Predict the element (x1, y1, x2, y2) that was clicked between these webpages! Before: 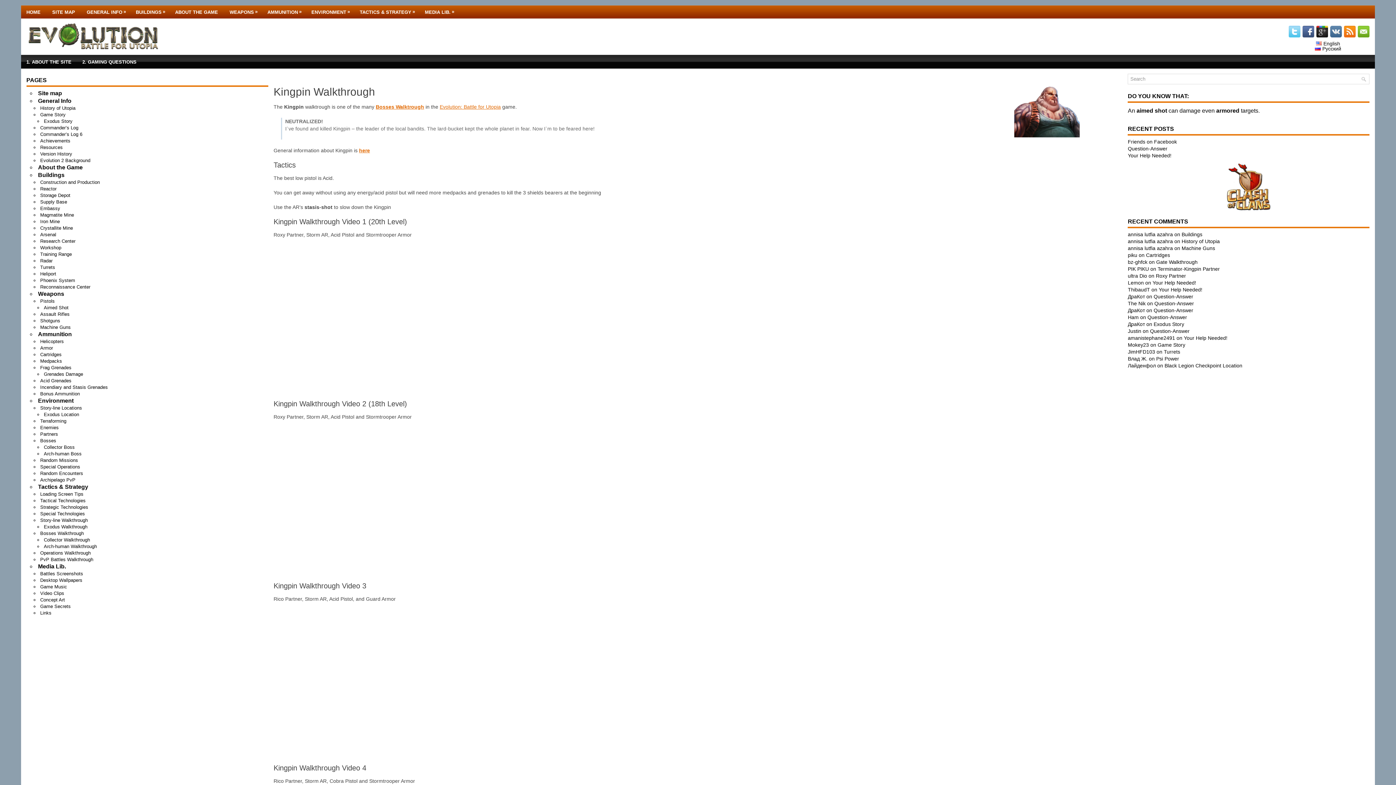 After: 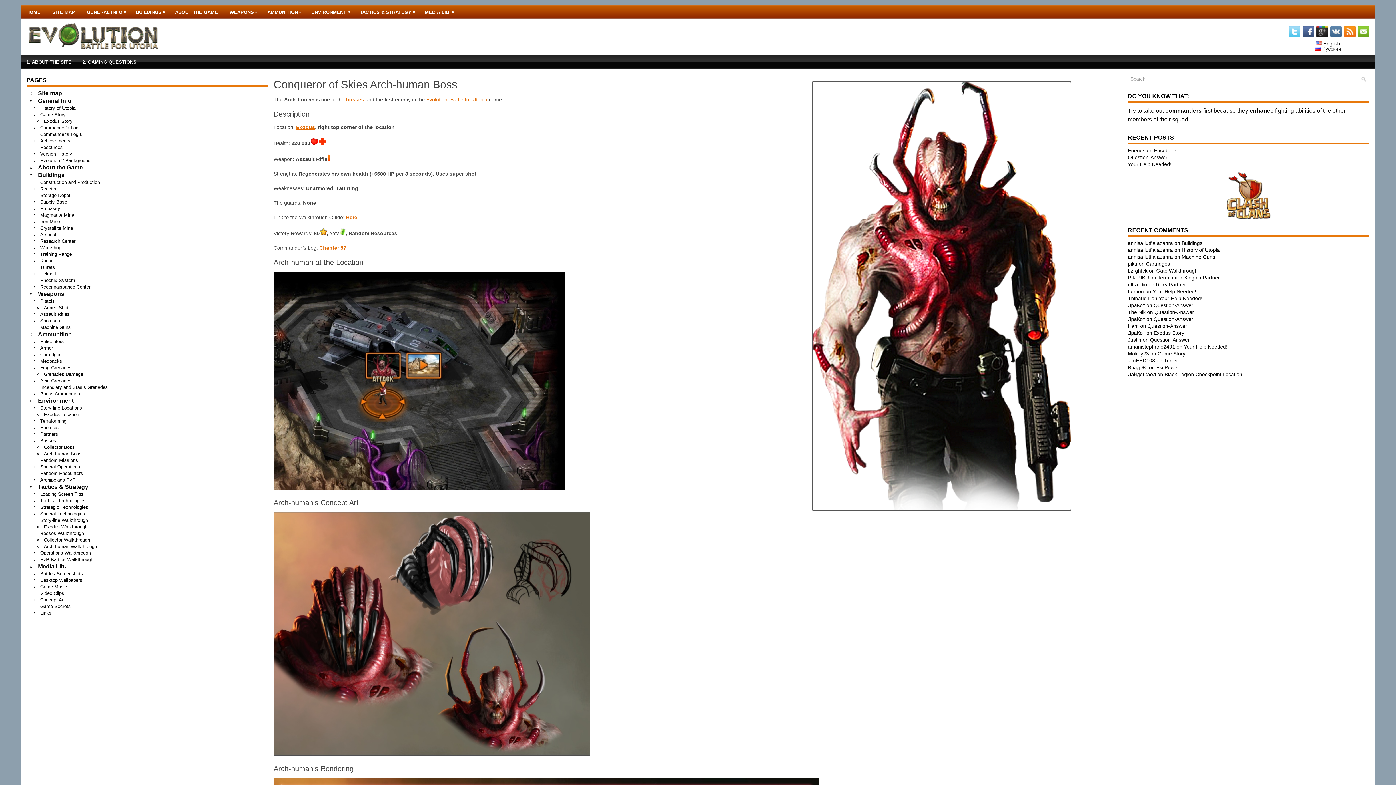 Action: label: Arch-human Boss bbox: (43, 451, 81, 456)